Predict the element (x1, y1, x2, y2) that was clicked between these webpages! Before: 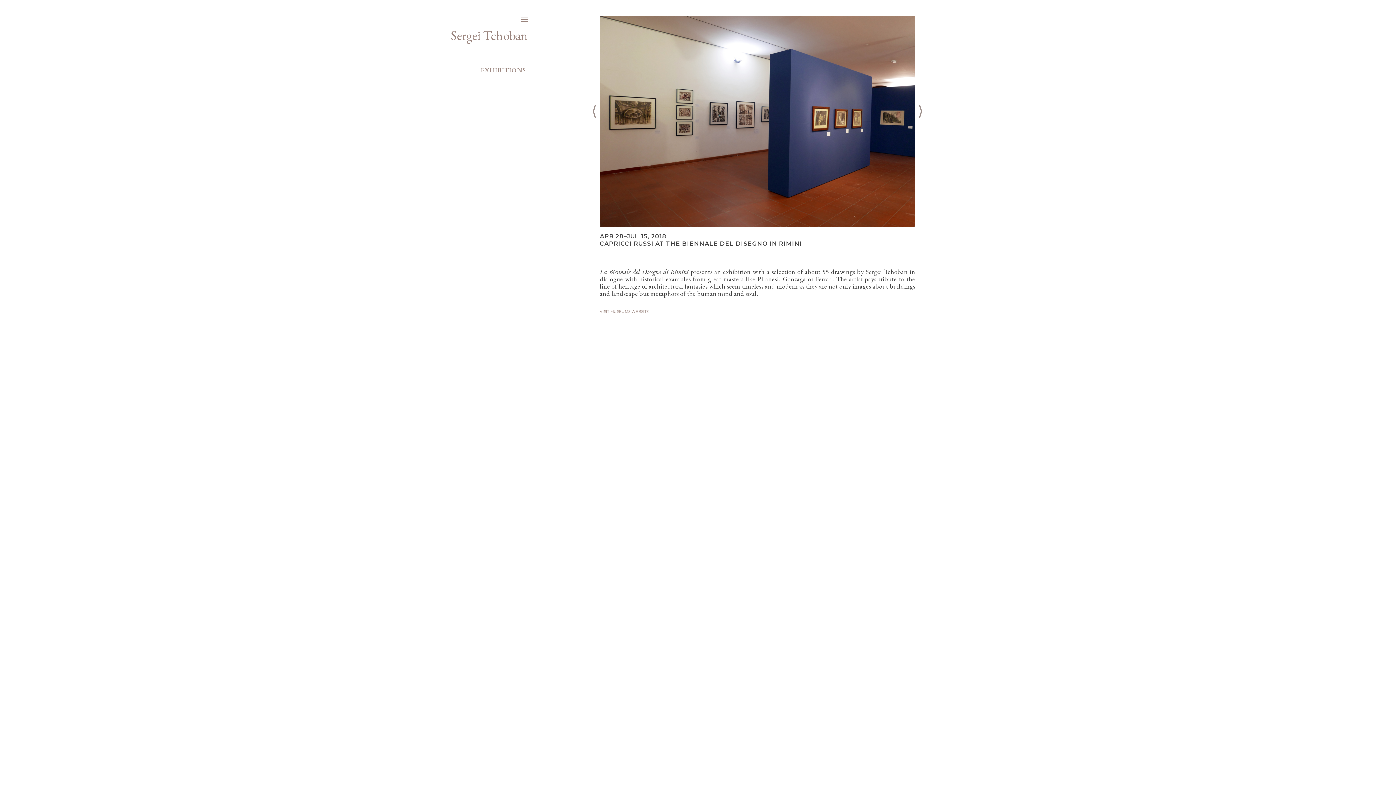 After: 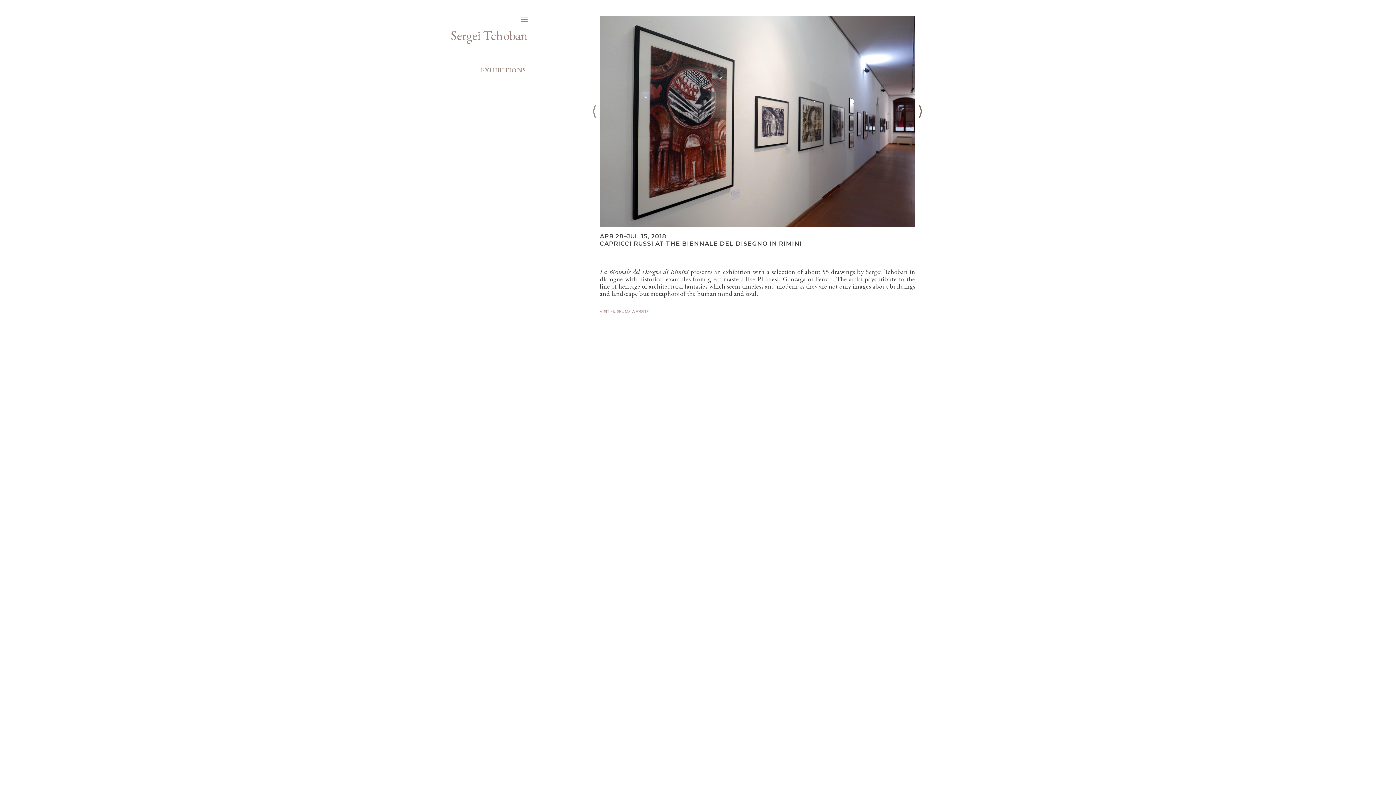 Action: bbox: (917, 101, 924, 120) label: Next